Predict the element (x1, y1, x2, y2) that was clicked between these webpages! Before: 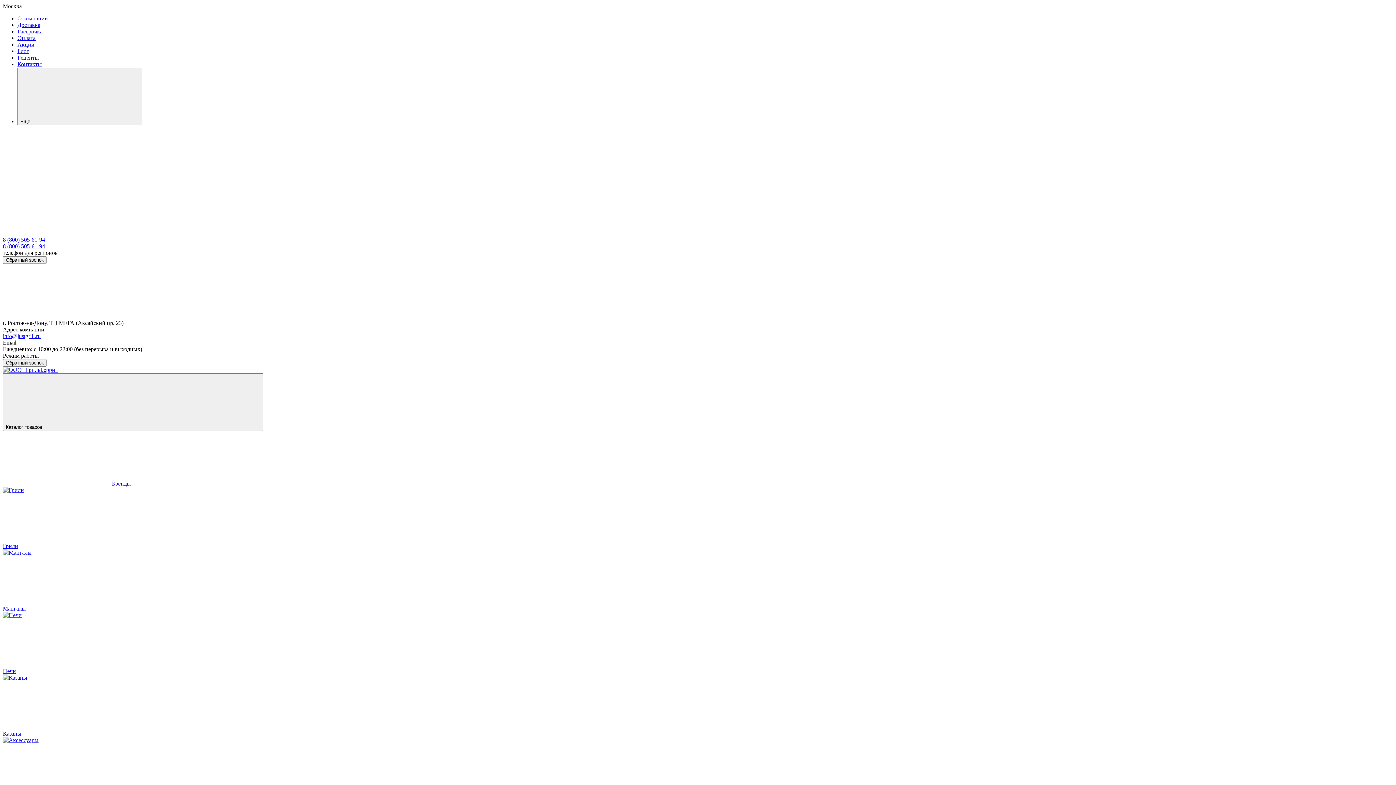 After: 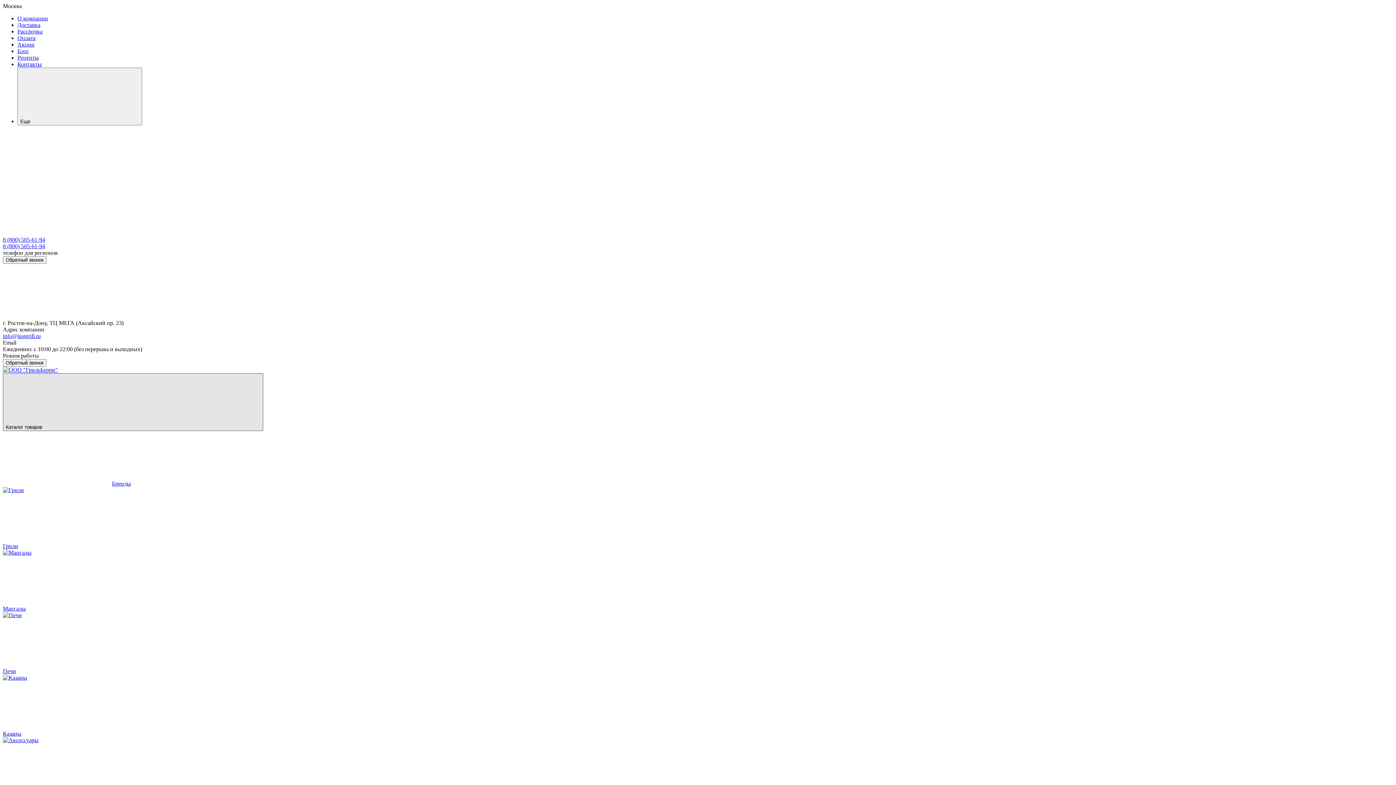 Action: bbox: (2, 373, 263, 431) label: Каталог товаров